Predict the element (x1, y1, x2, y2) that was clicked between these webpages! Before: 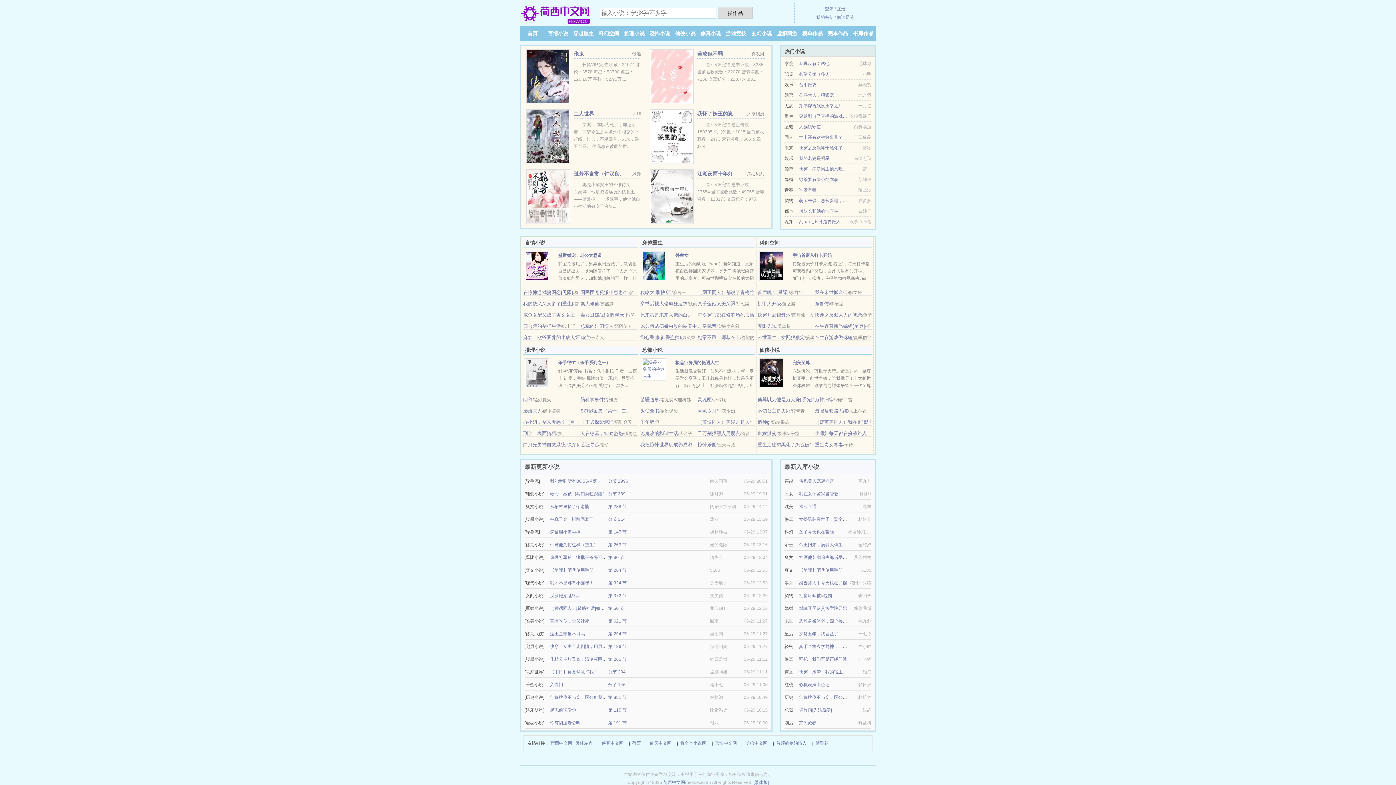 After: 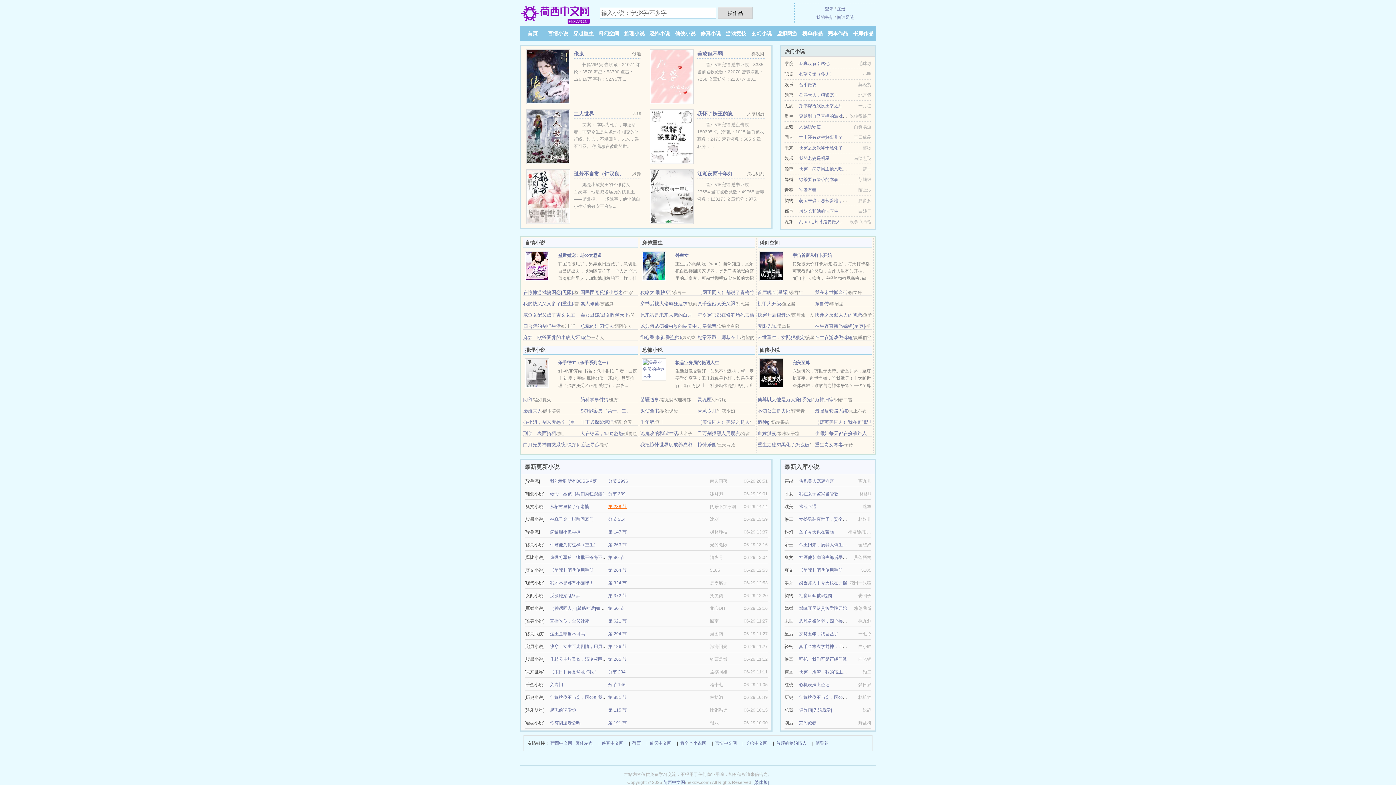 Action: bbox: (608, 504, 626, 509) label: 第 288 节